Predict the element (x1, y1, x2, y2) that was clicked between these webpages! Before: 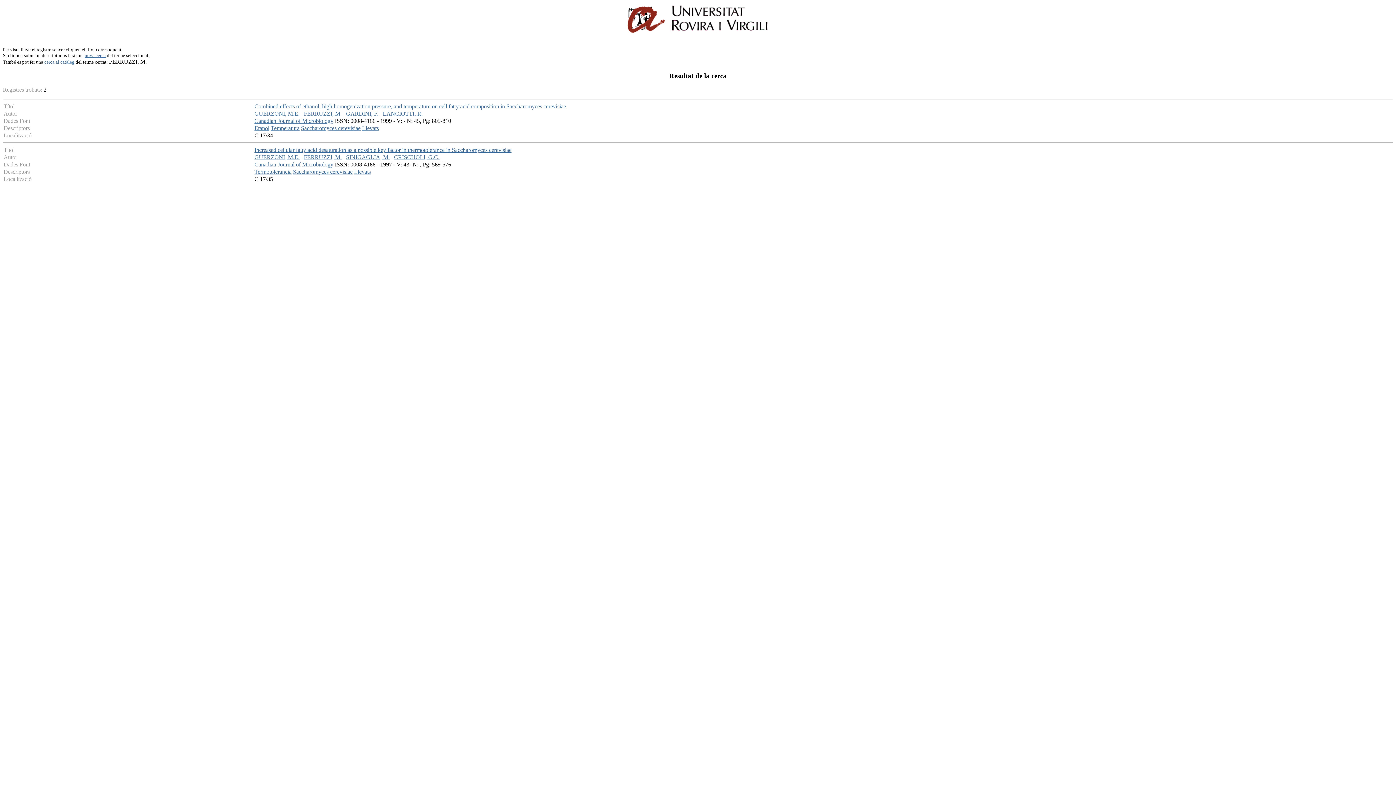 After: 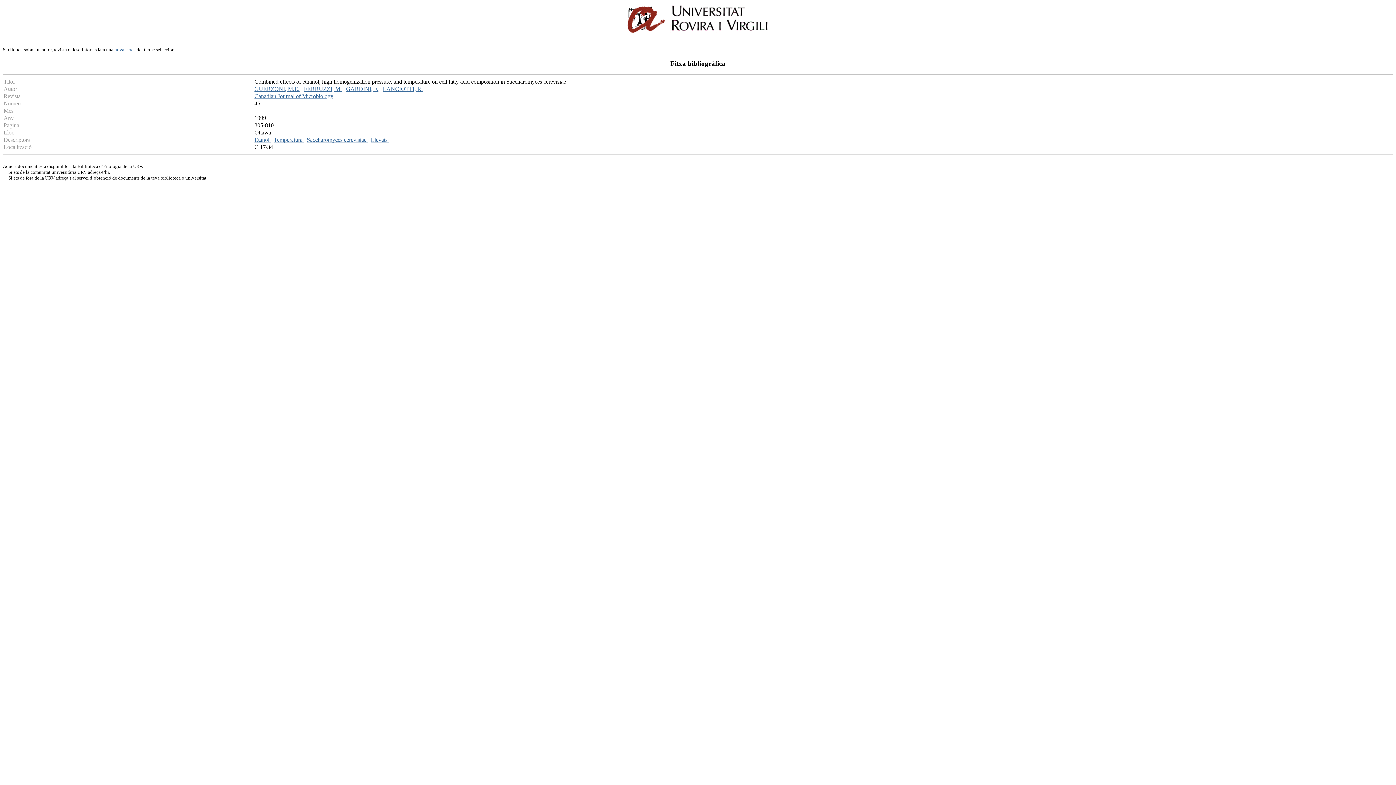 Action: bbox: (254, 103, 566, 109) label: Combined effects of ethanol, high homogenization pressure, and temperature on cell fatty acid composition in Saccharomyces cerevisiae